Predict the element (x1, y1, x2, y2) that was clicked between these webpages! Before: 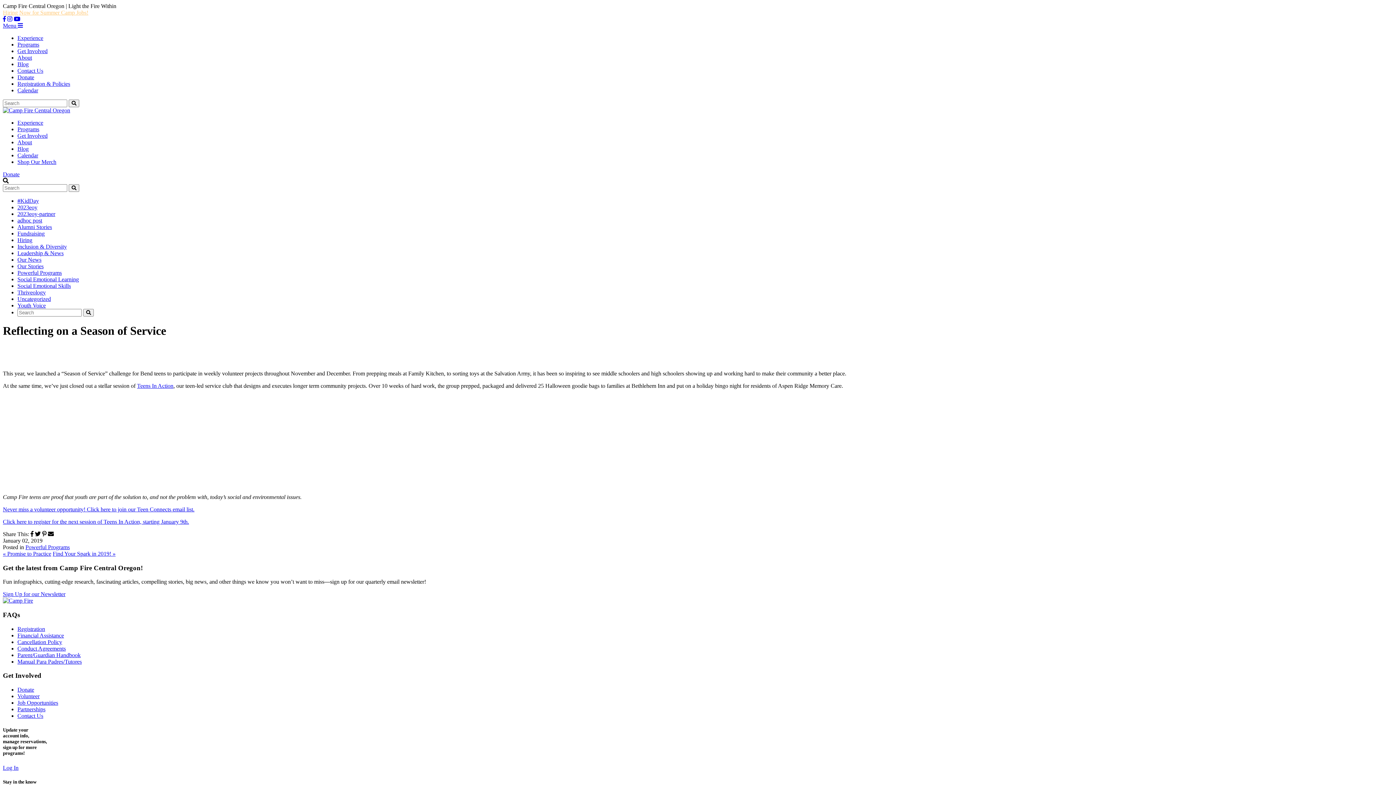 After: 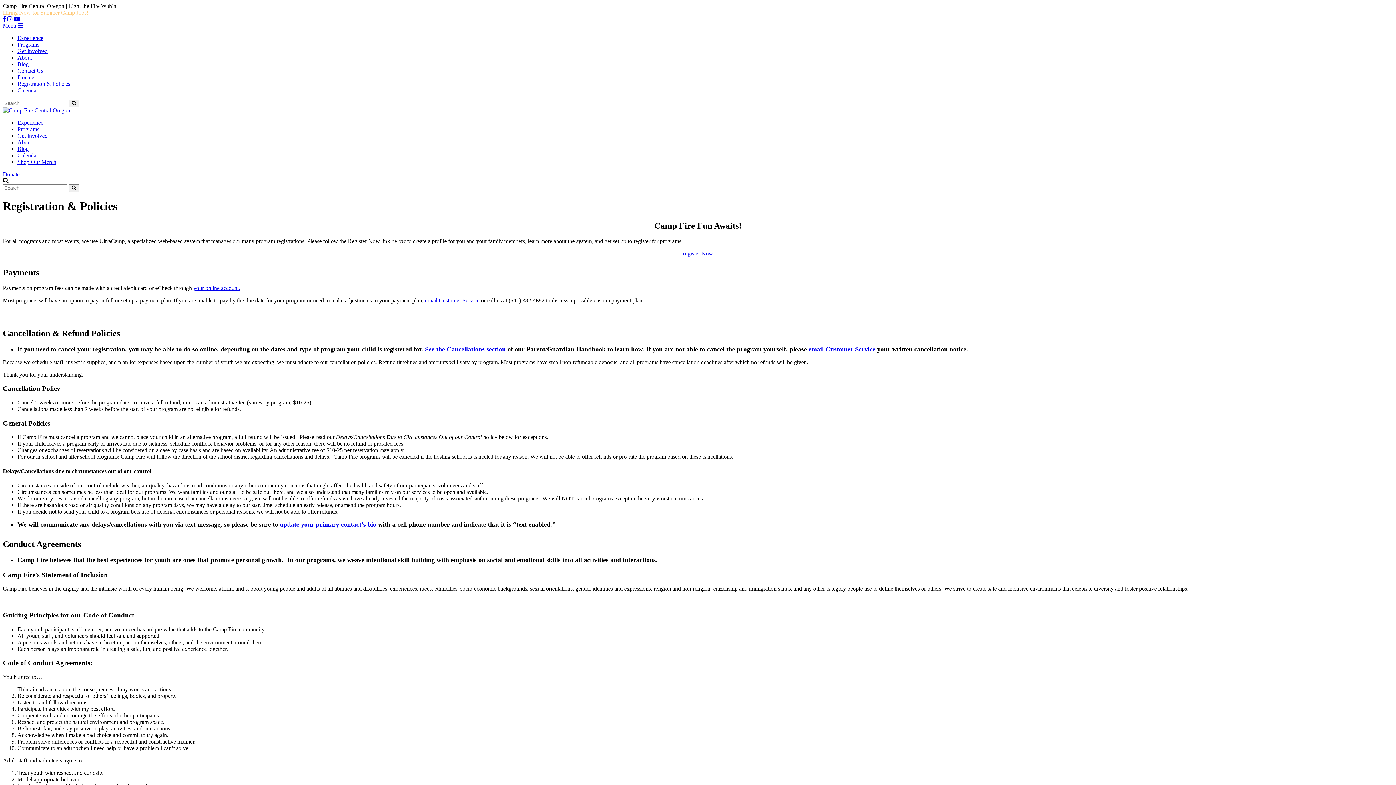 Action: label: Registration bbox: (17, 626, 45, 632)